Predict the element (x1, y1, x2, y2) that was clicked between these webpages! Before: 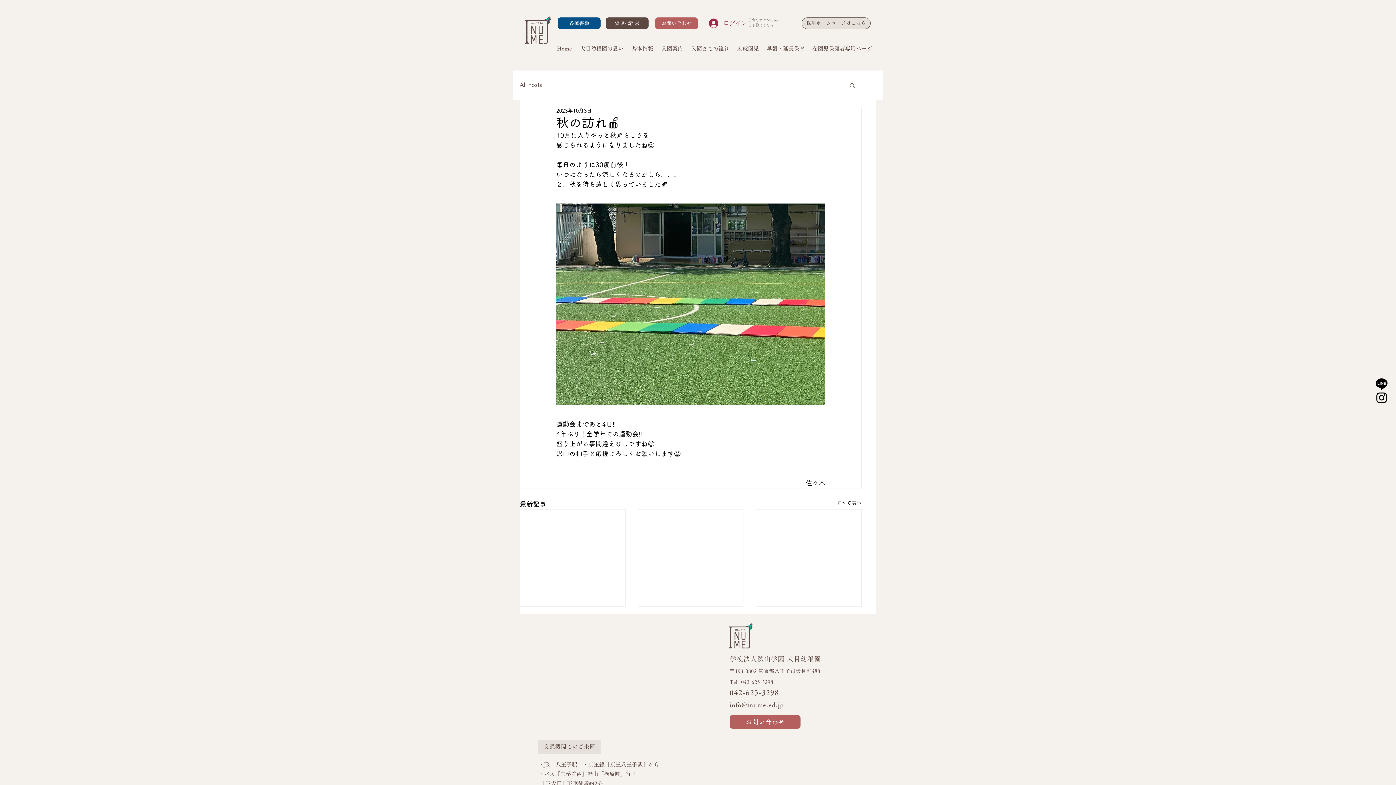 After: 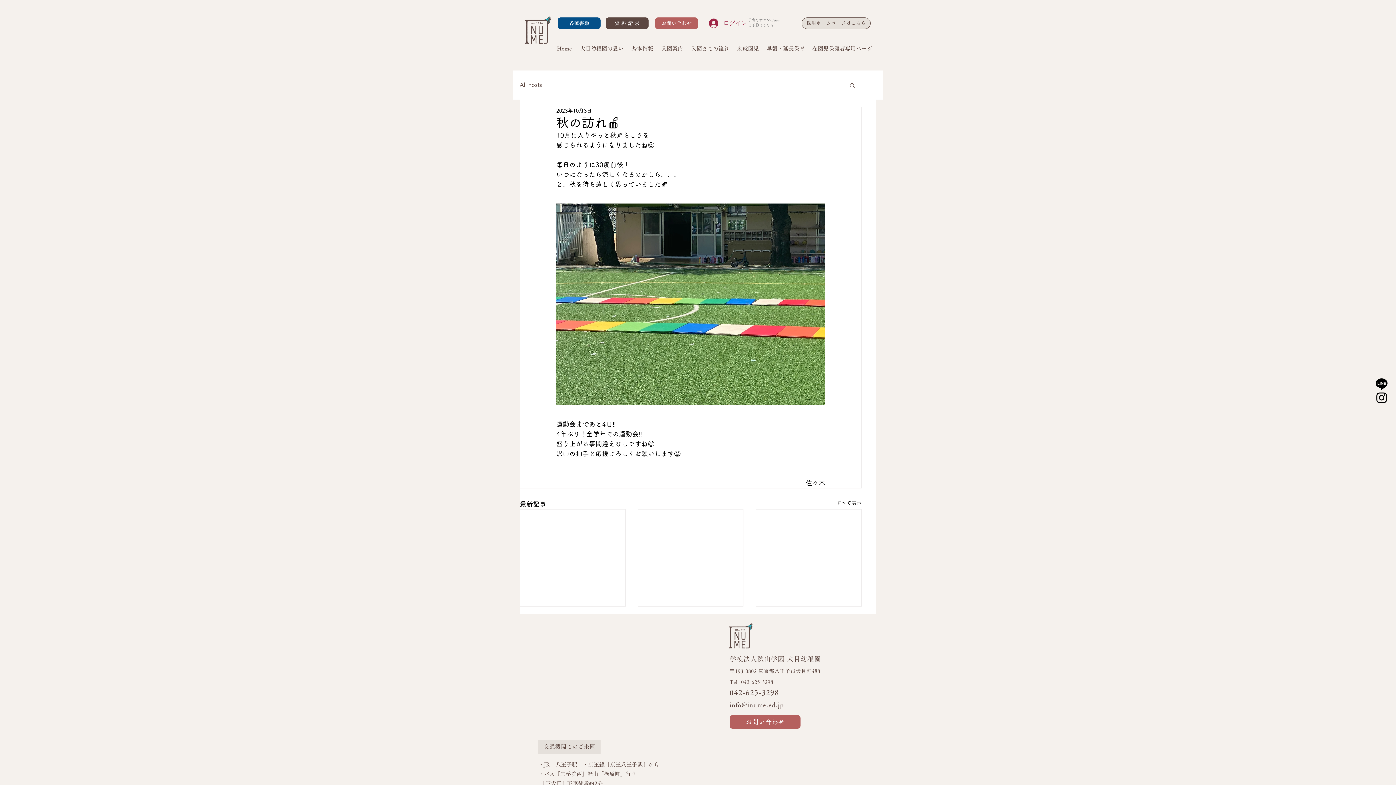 Action: bbox: (729, 689, 779, 696) label: 042-625-3298